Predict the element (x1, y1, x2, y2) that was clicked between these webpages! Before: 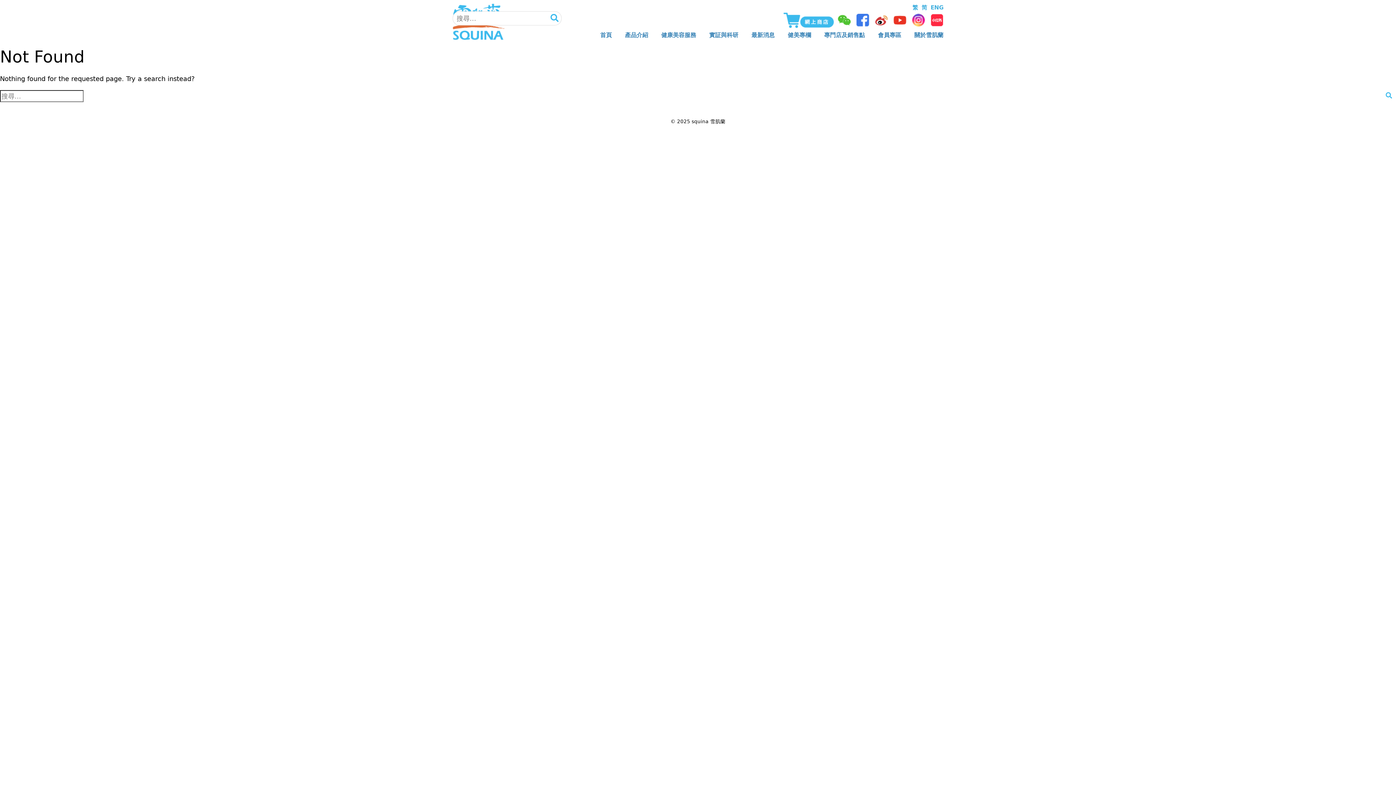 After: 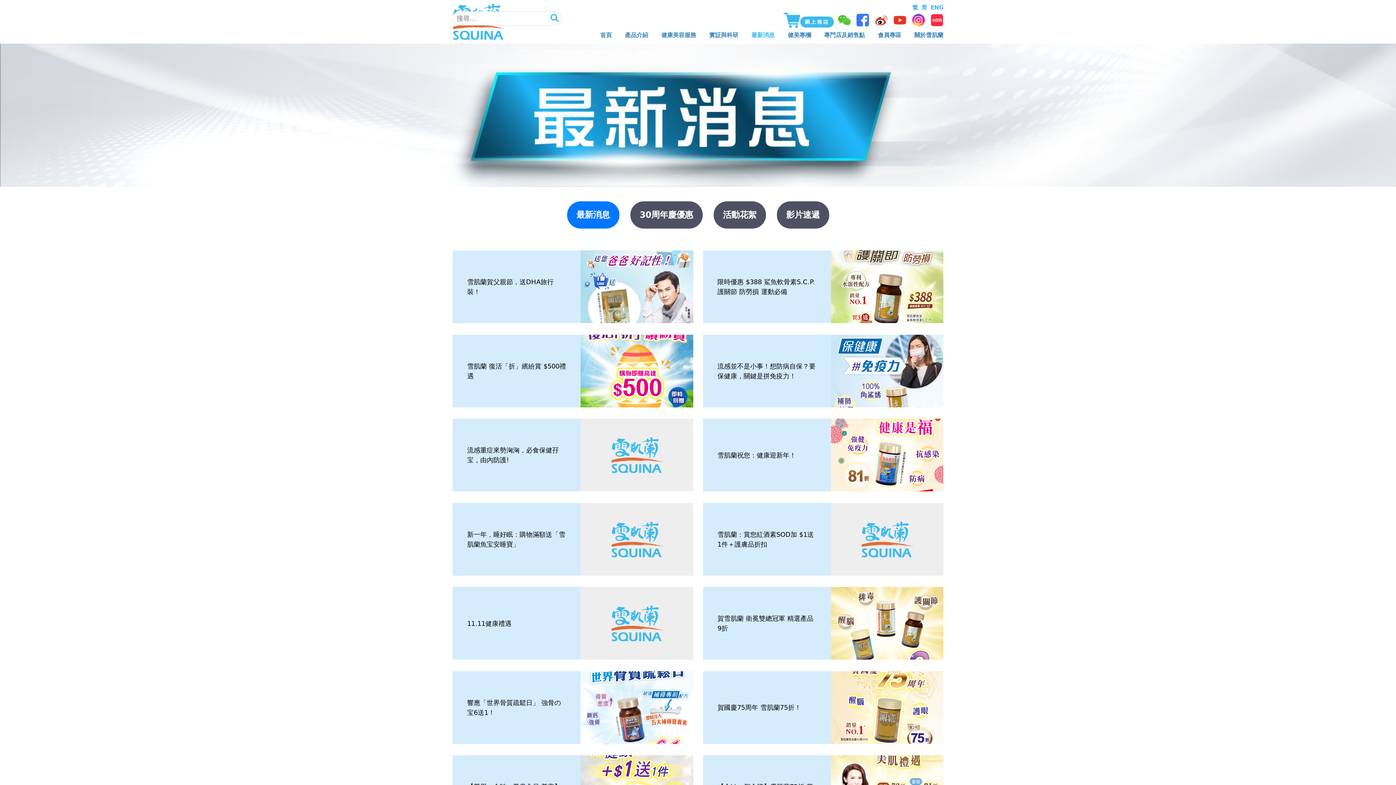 Action: label: 最新消息 bbox: (745, 26, 781, 43)